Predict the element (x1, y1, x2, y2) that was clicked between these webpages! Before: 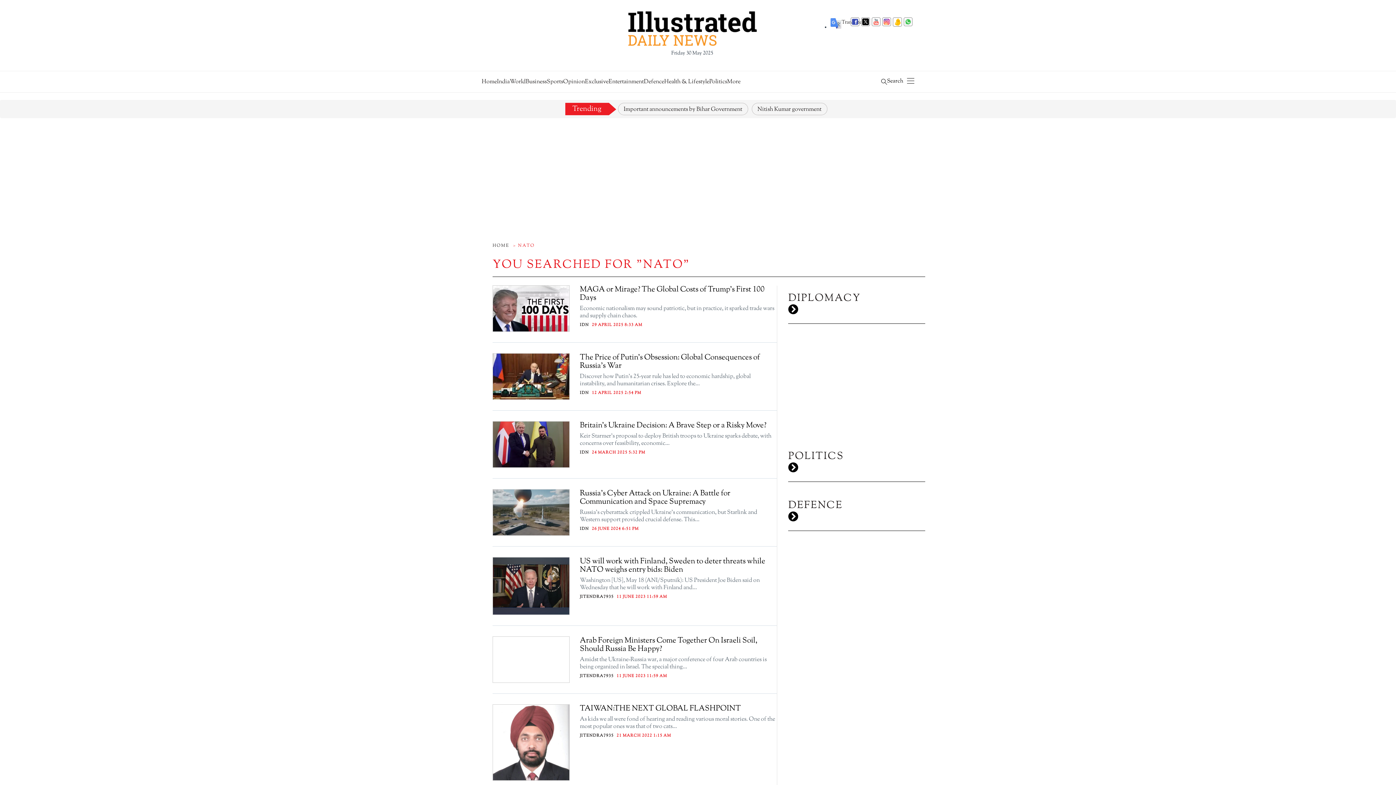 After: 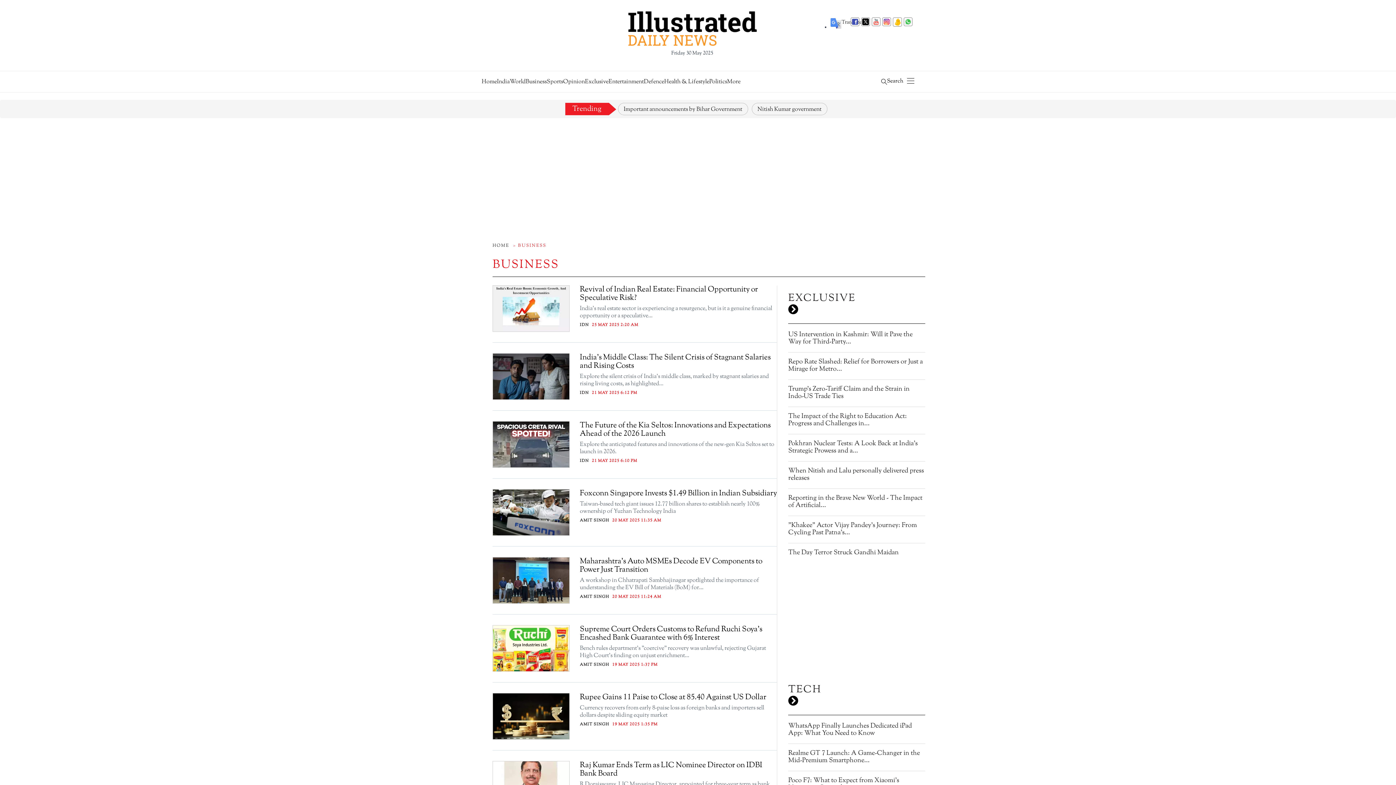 Action: label: Business bbox: (525, 76, 546, 86)